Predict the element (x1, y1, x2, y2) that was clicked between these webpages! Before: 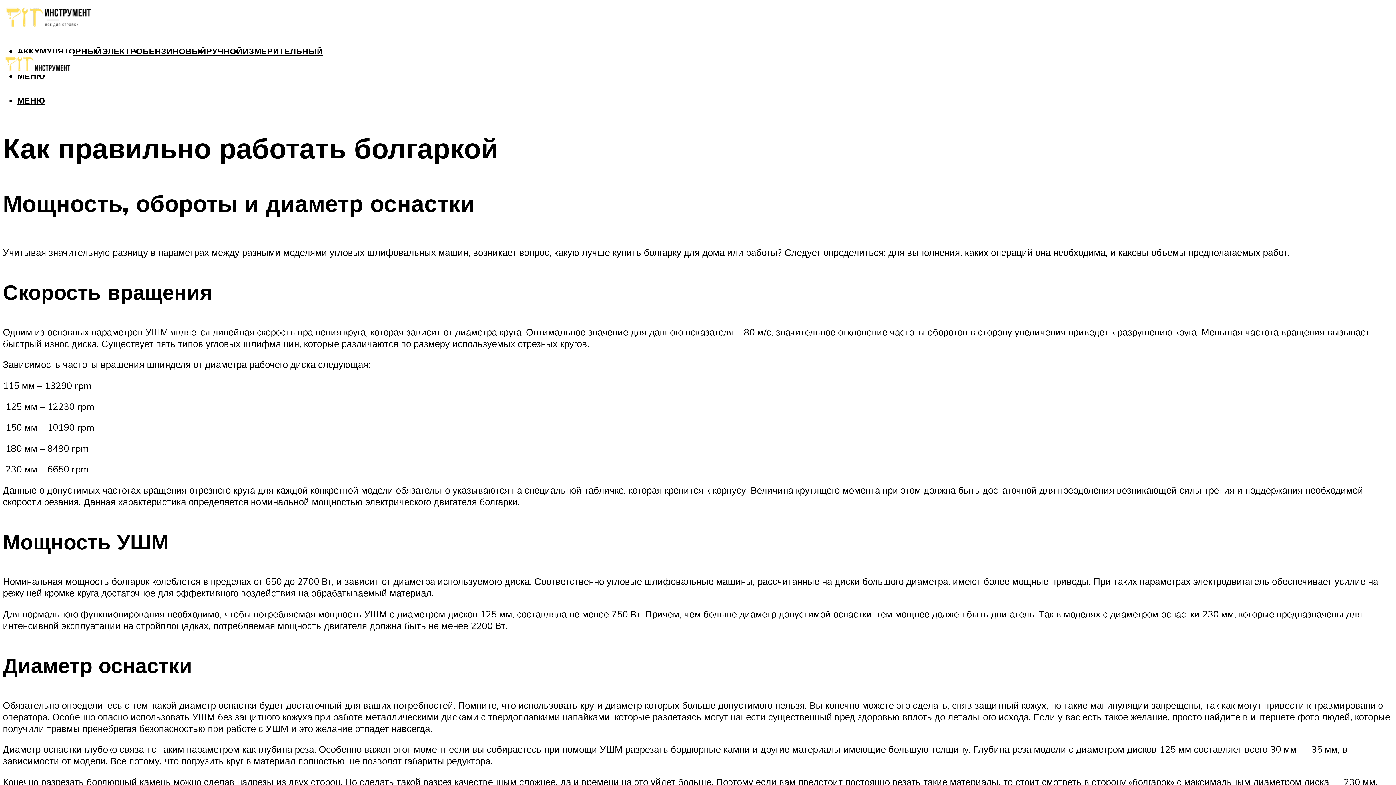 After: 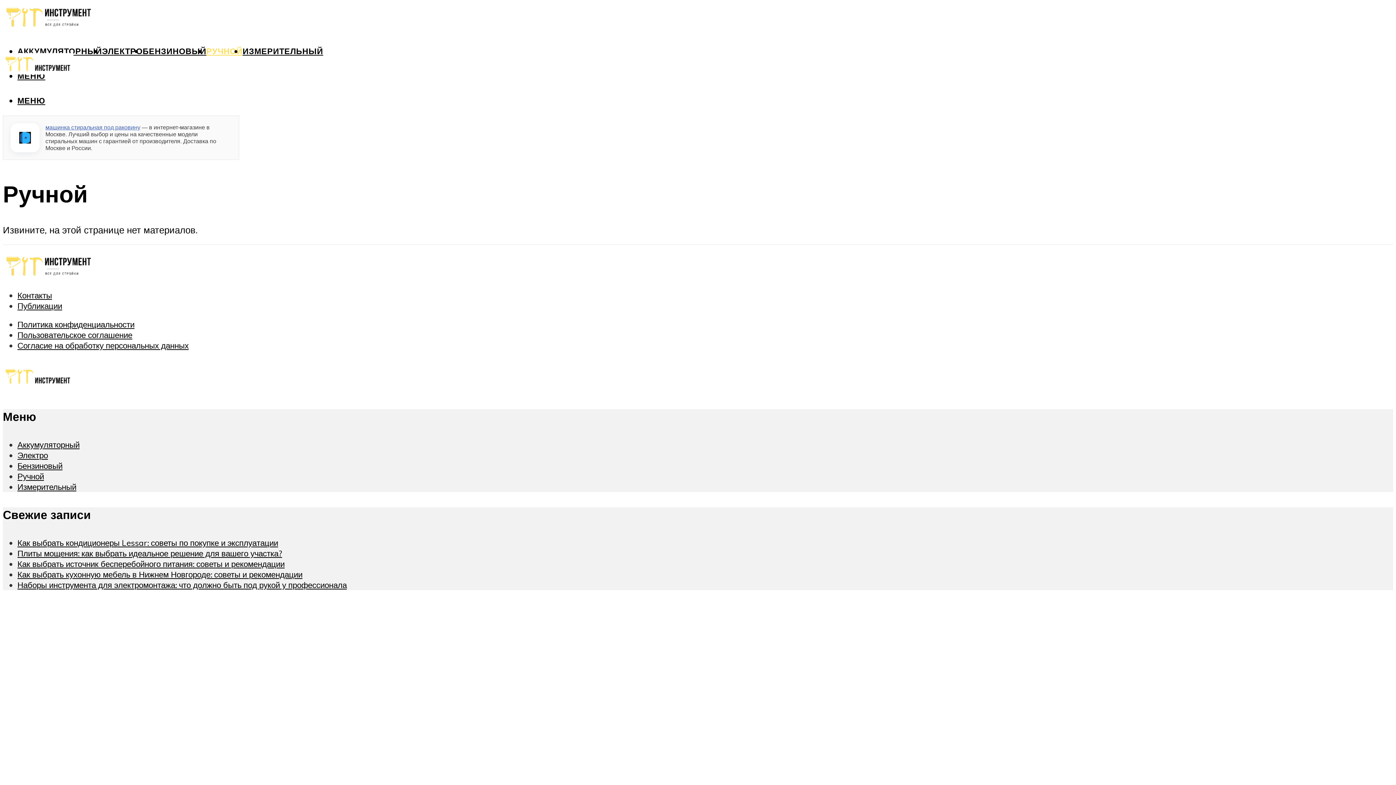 Action: bbox: (206, 45, 242, 56) label: РУЧНОЙ